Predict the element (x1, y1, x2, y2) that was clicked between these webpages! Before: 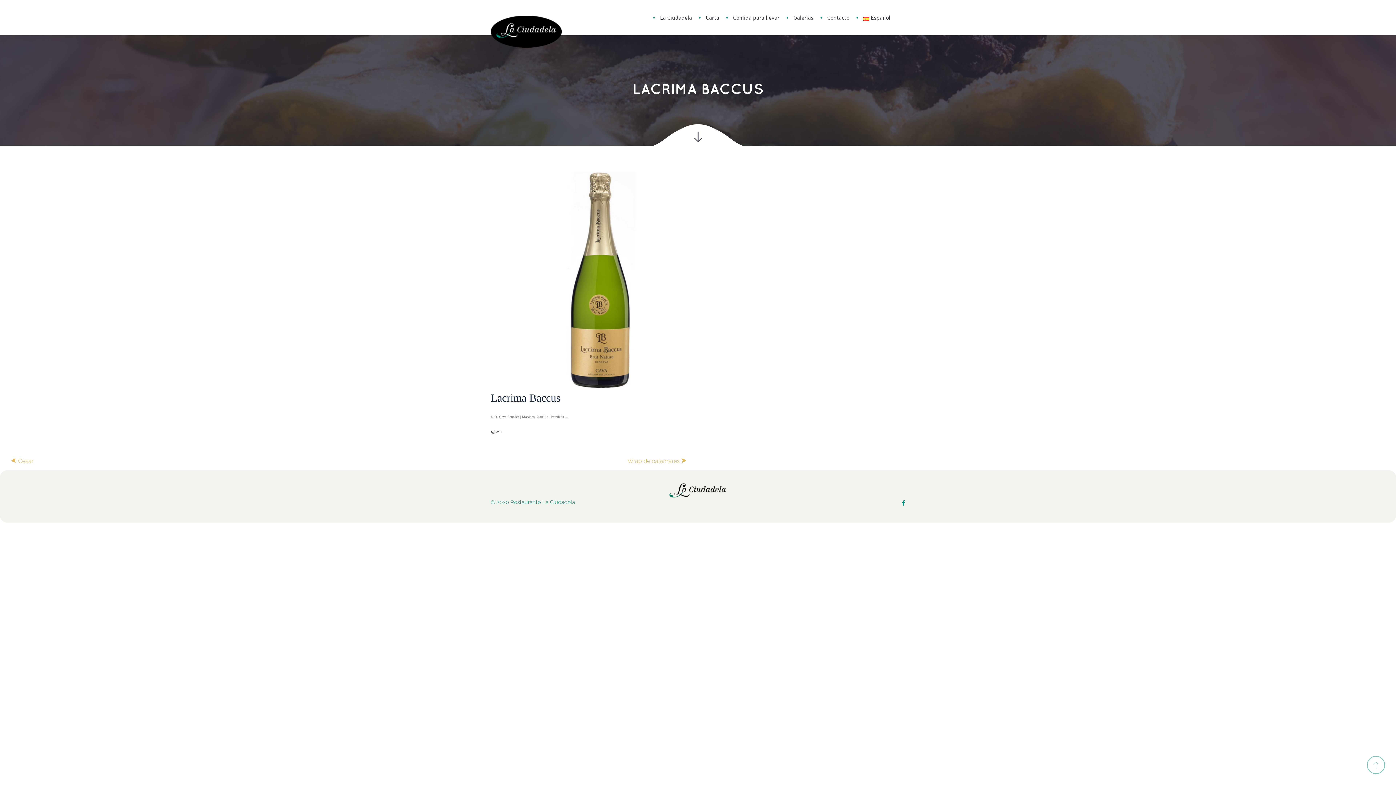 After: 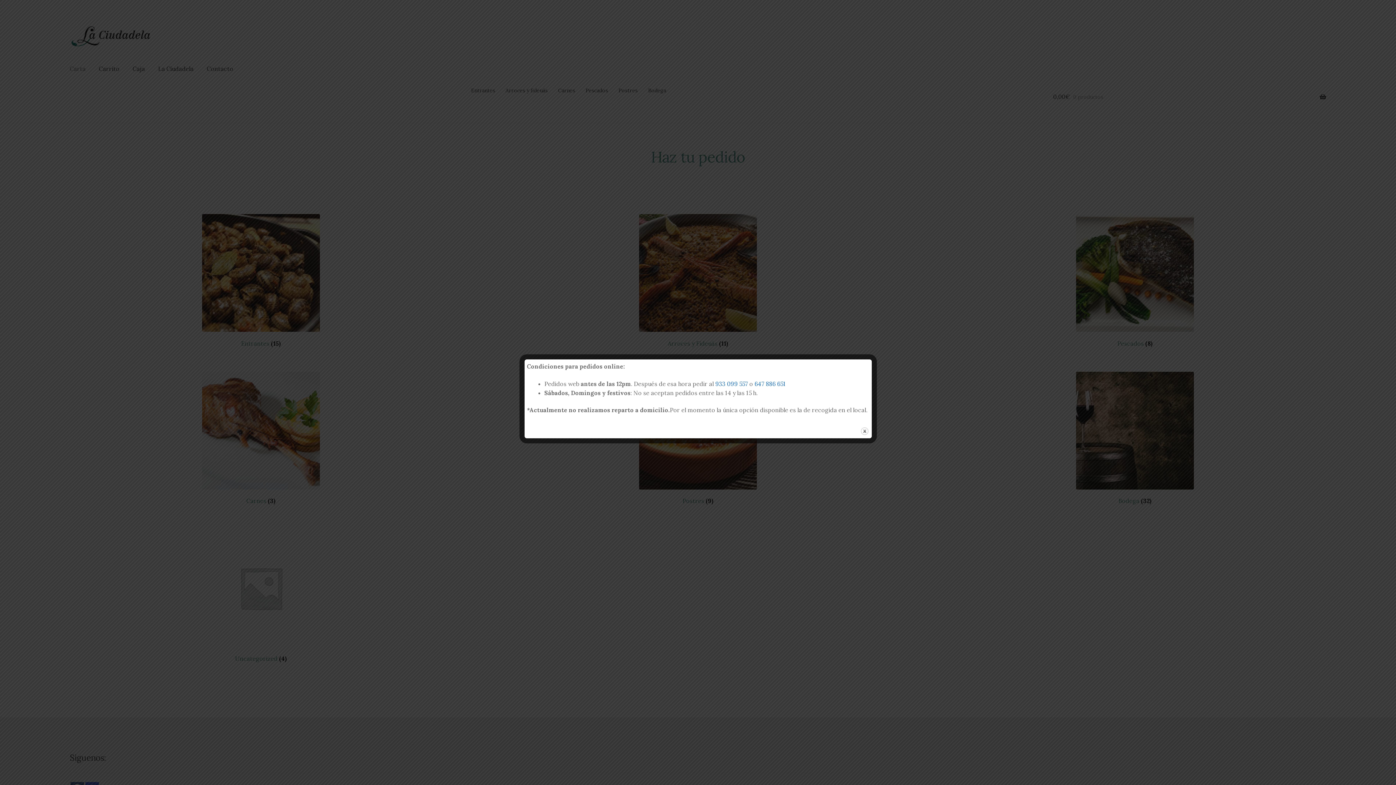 Action: bbox: (726, 8, 786, 28) label: Comida para llevar